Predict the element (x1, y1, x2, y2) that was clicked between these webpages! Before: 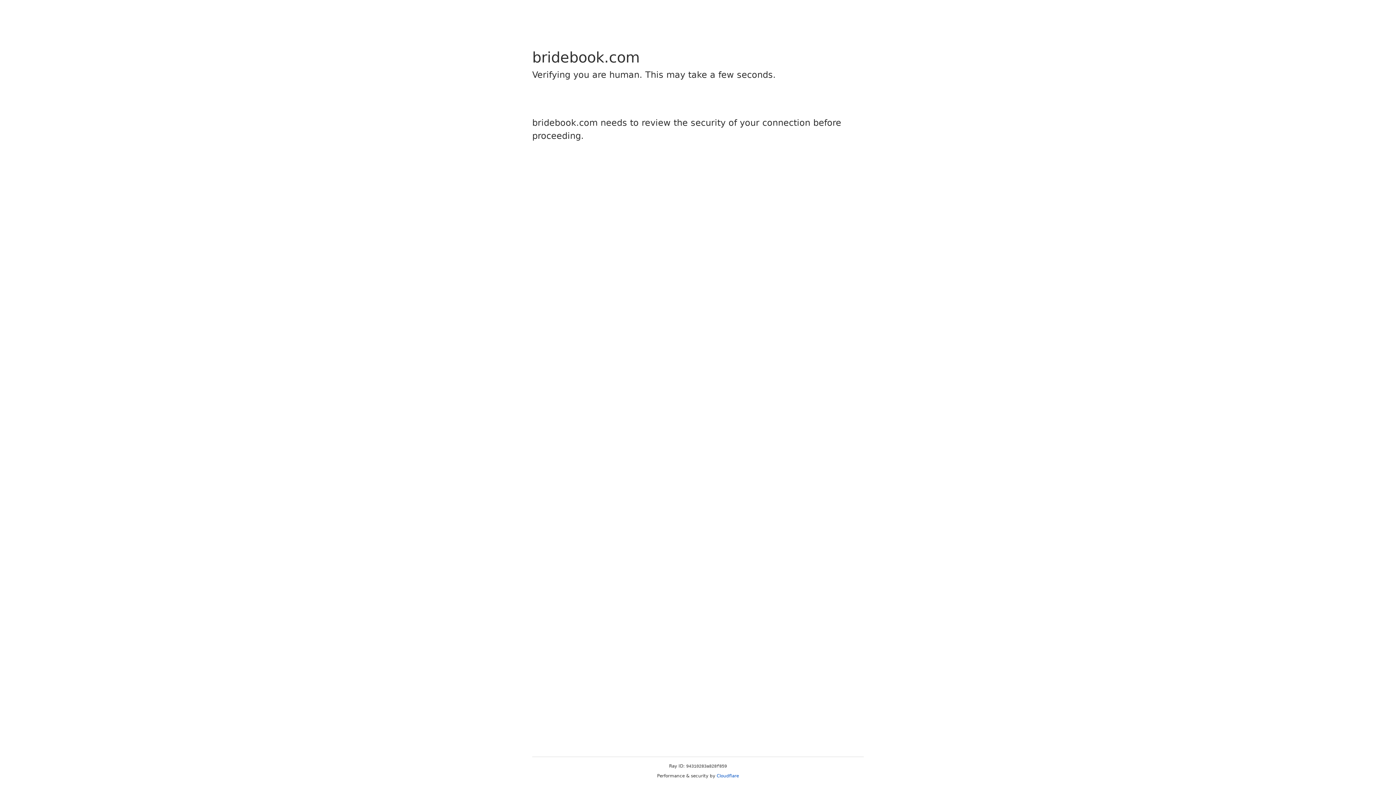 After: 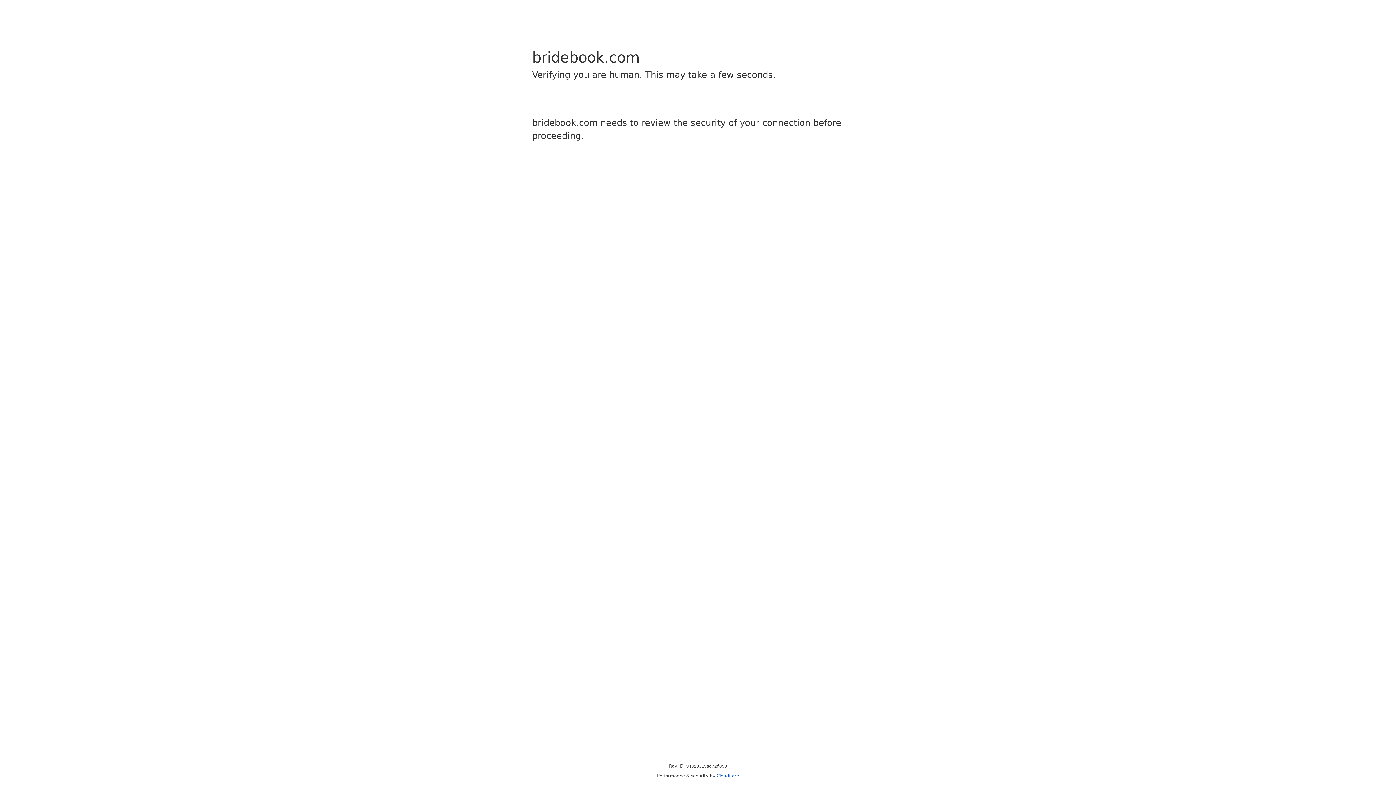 Action: label: Cloudflare bbox: (716, 773, 739, 778)